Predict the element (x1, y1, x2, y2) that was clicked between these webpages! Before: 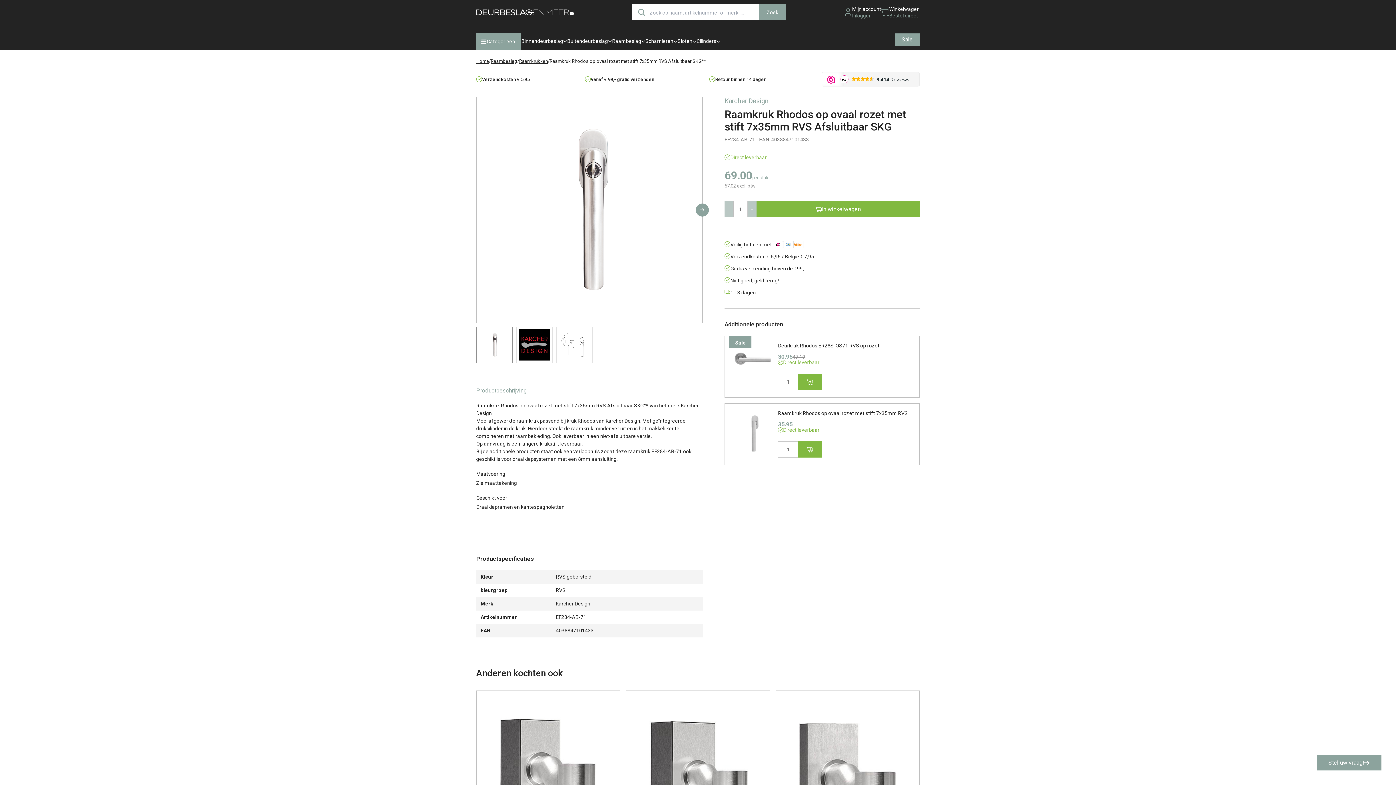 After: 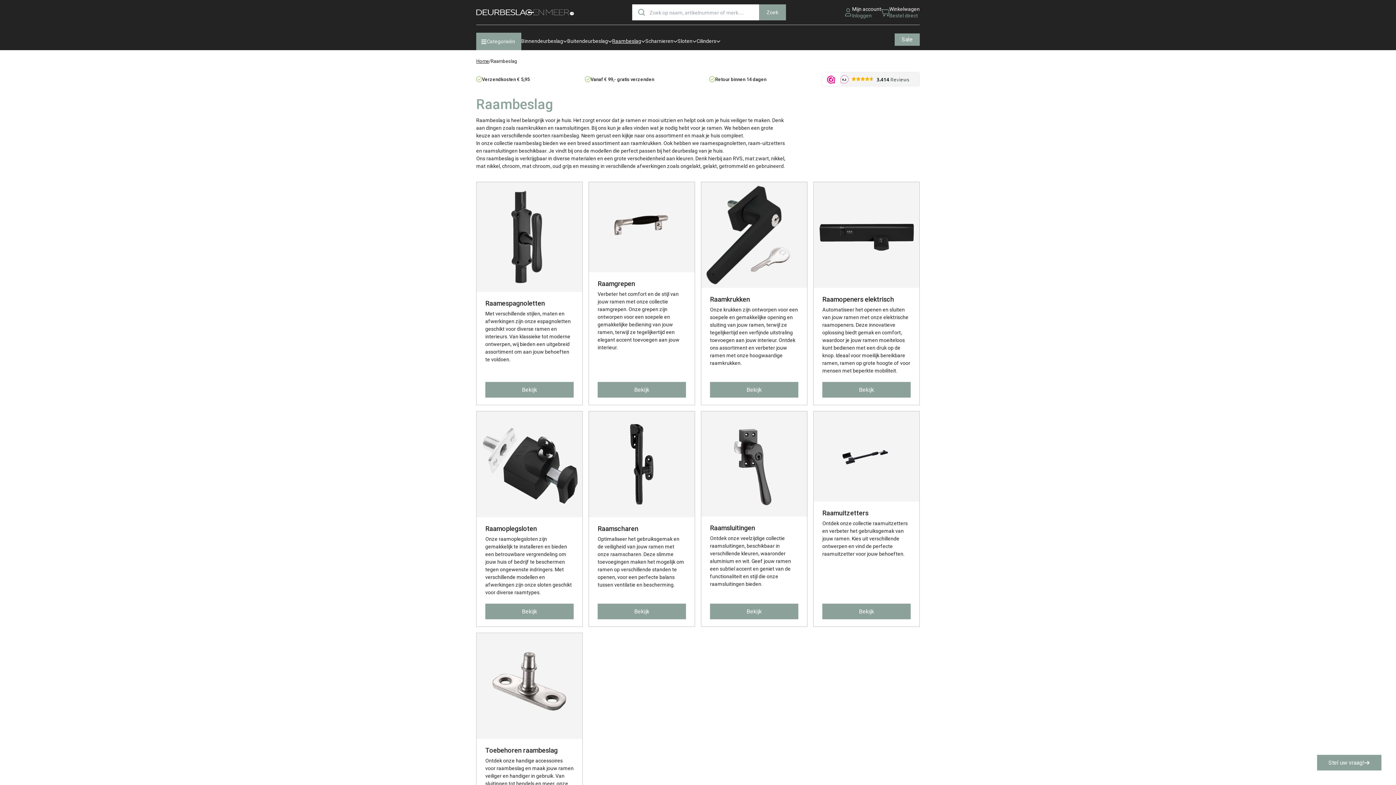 Action: label: Raambeslag bbox: (490, 57, 517, 64)